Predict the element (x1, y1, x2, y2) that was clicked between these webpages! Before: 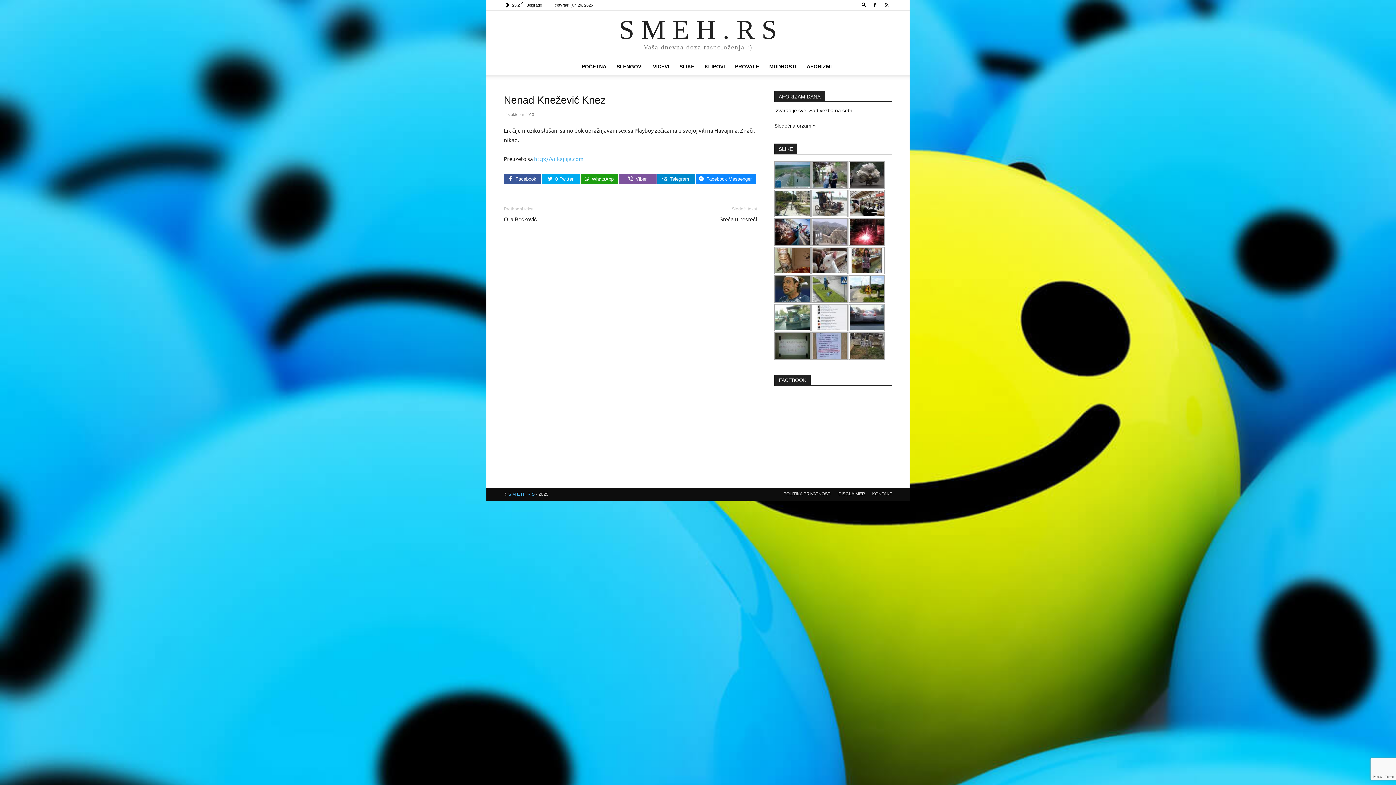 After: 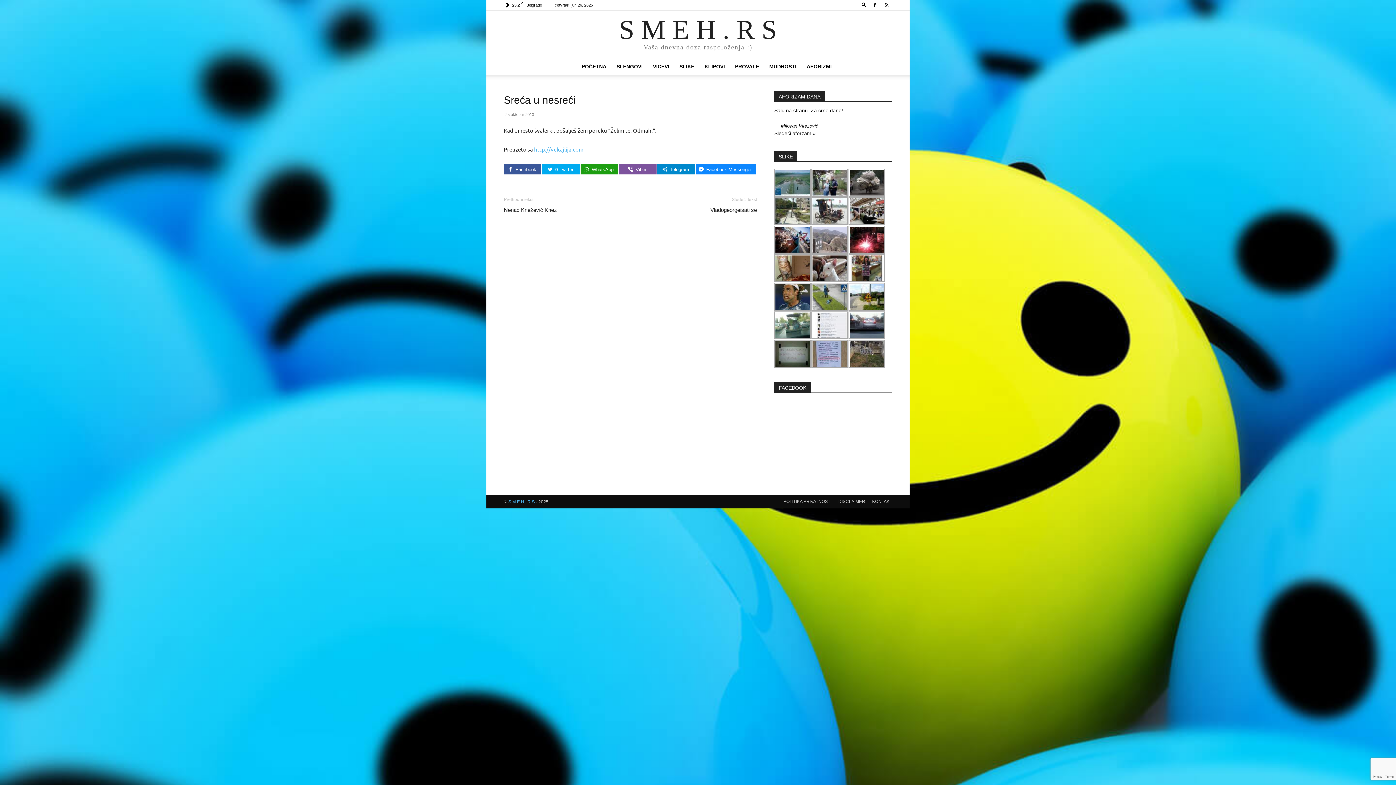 Action: label: Sreća u nesreći bbox: (719, 215, 757, 223)